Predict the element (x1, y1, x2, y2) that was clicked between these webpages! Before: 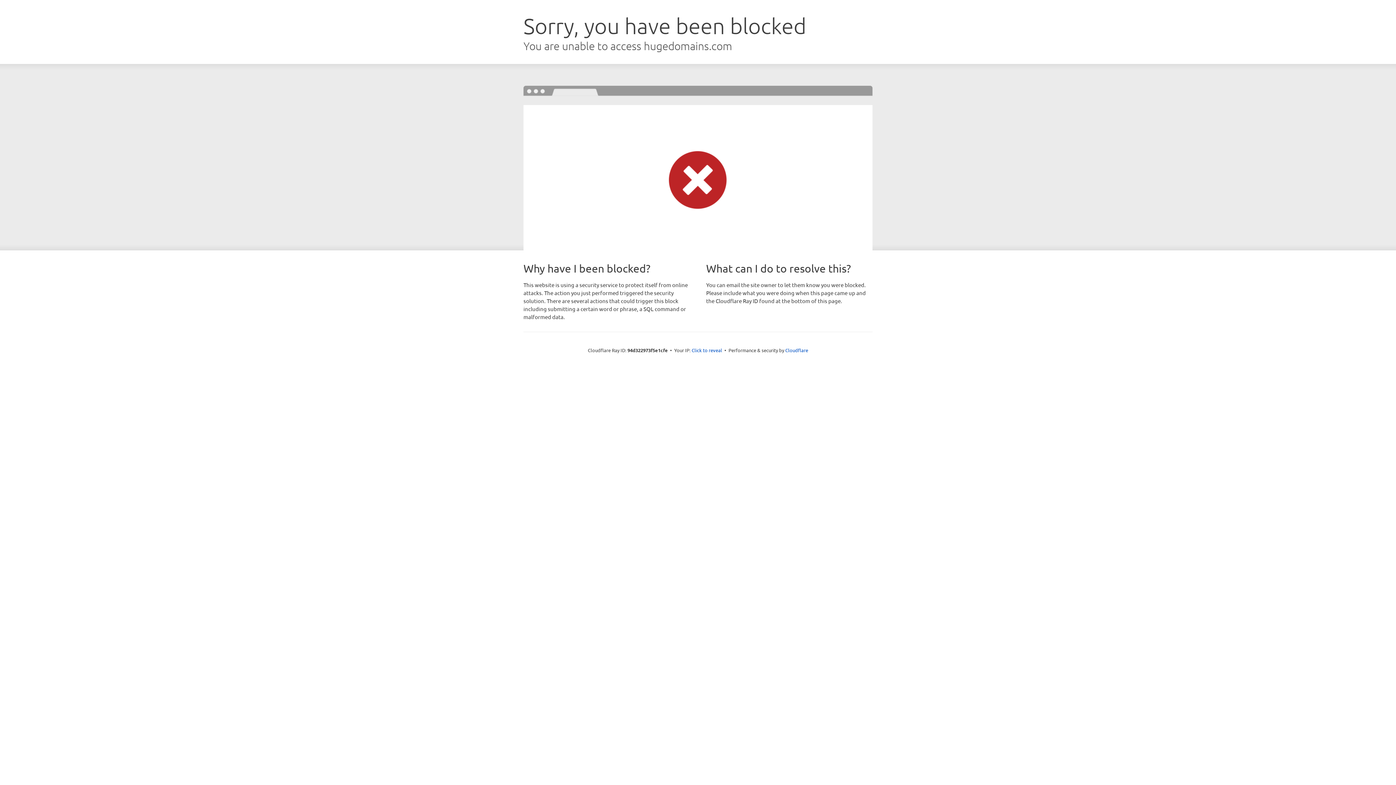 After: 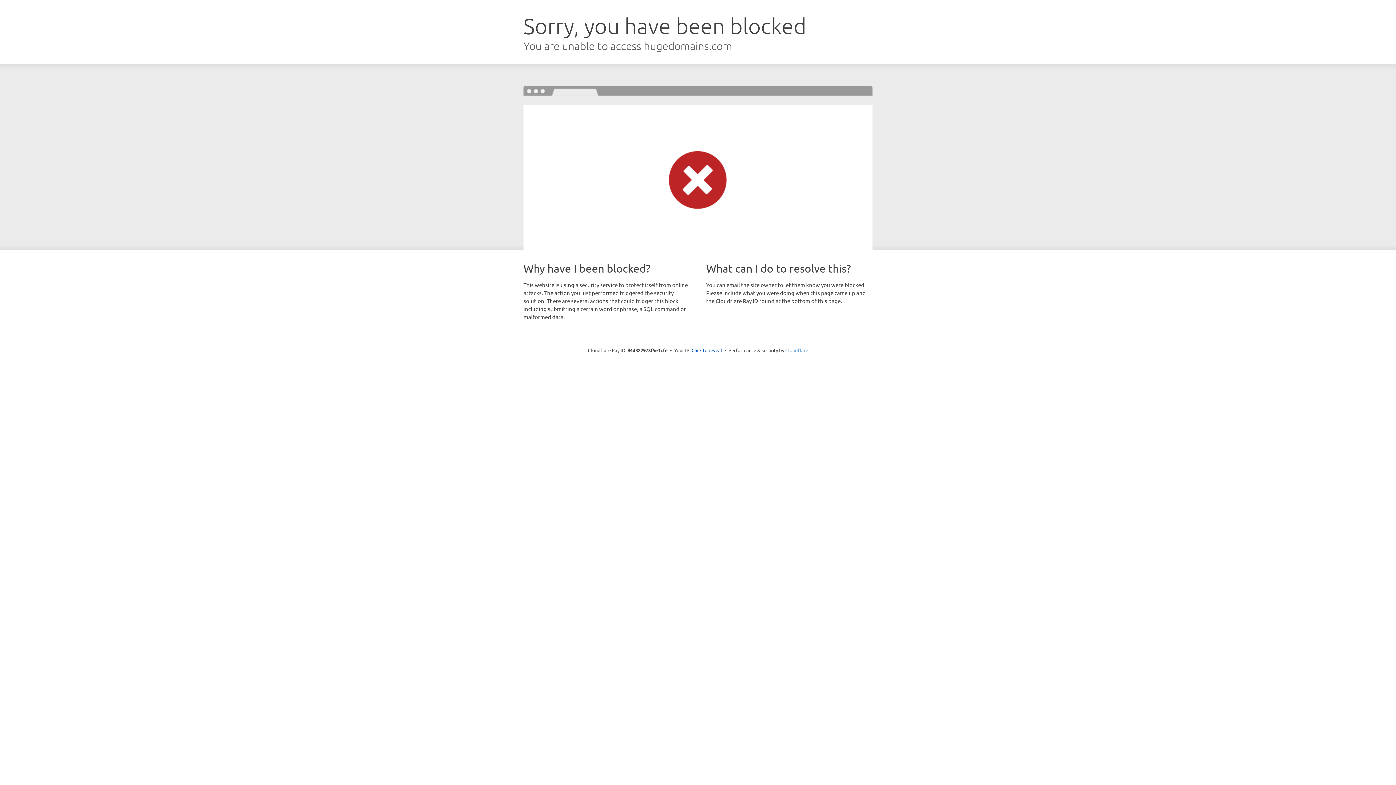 Action: bbox: (785, 347, 808, 353) label: Cloudflare